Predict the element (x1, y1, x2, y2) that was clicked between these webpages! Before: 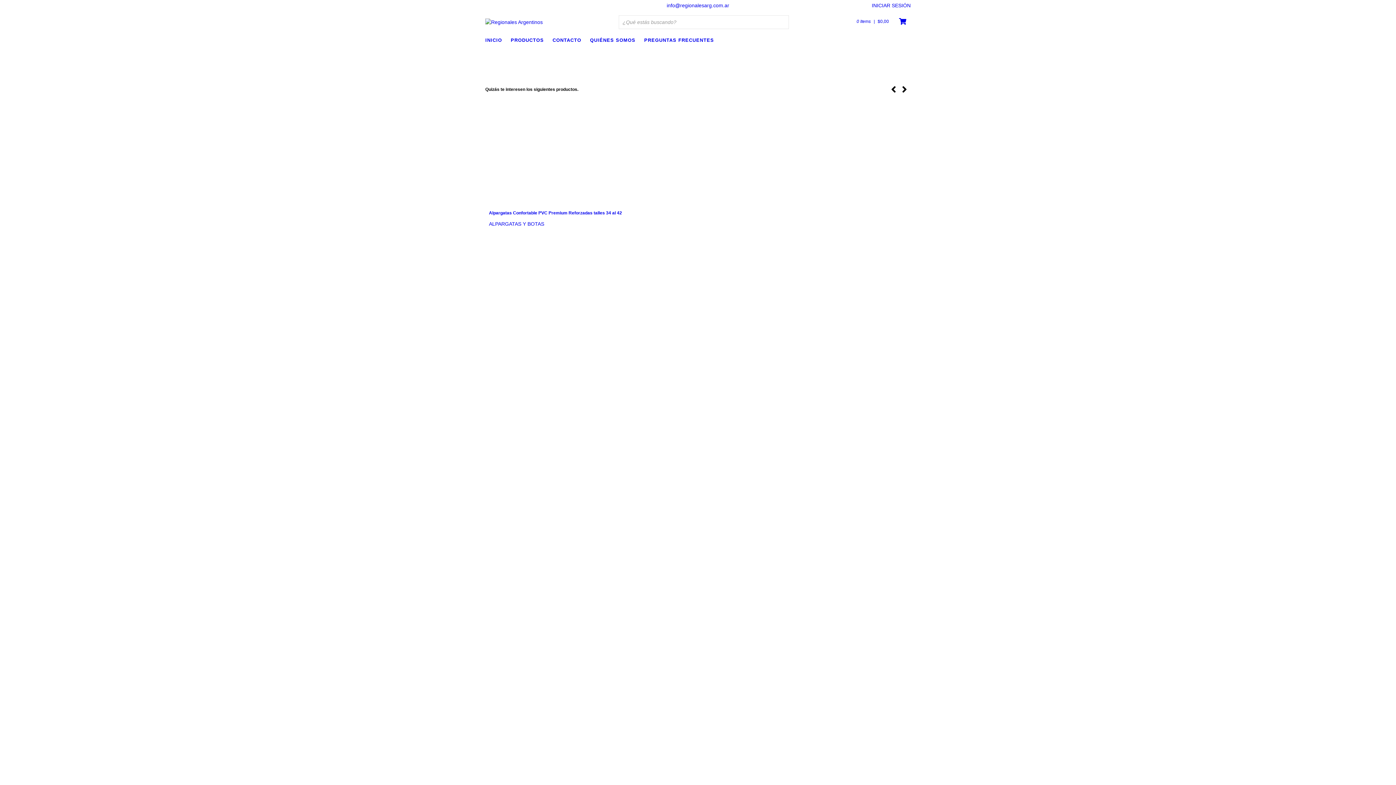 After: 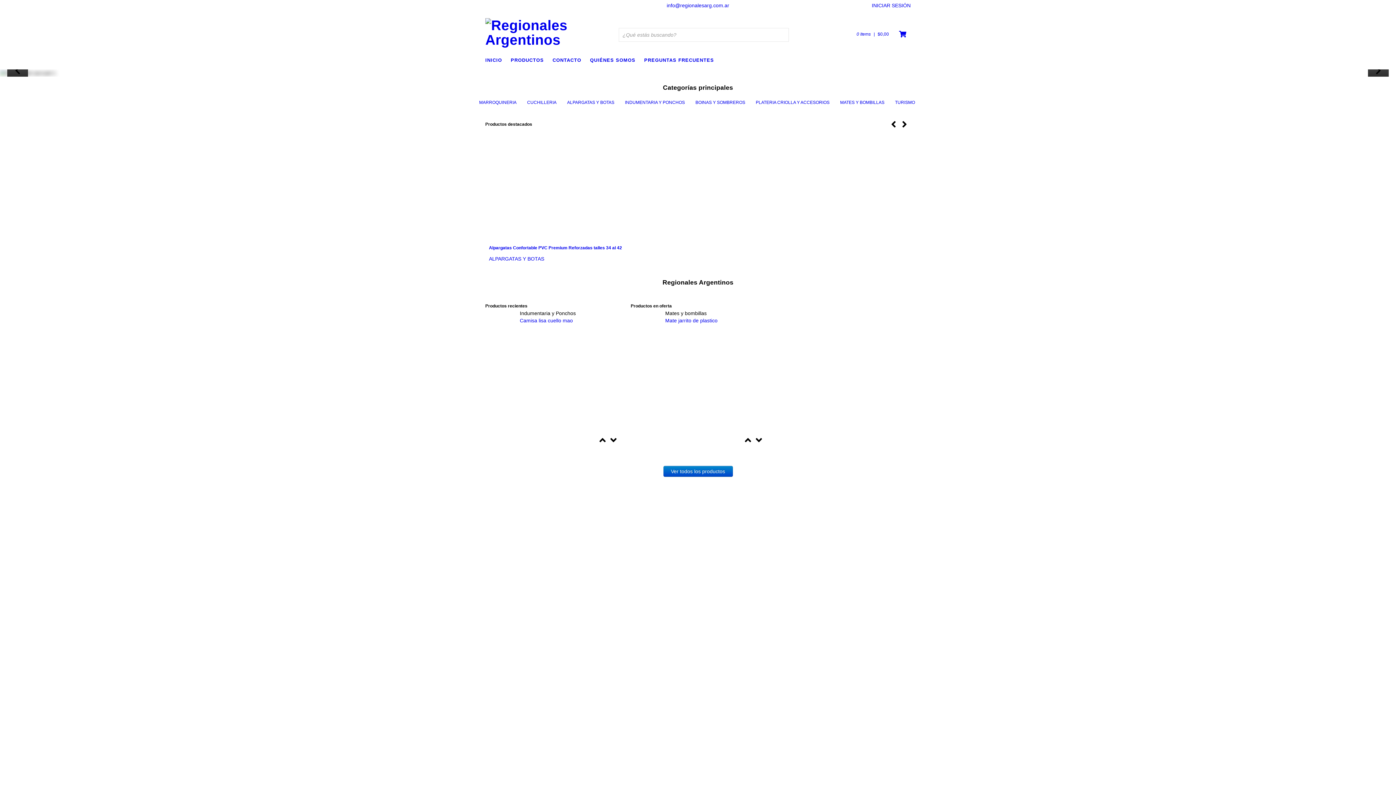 Action: bbox: (485, 18, 542, 24)